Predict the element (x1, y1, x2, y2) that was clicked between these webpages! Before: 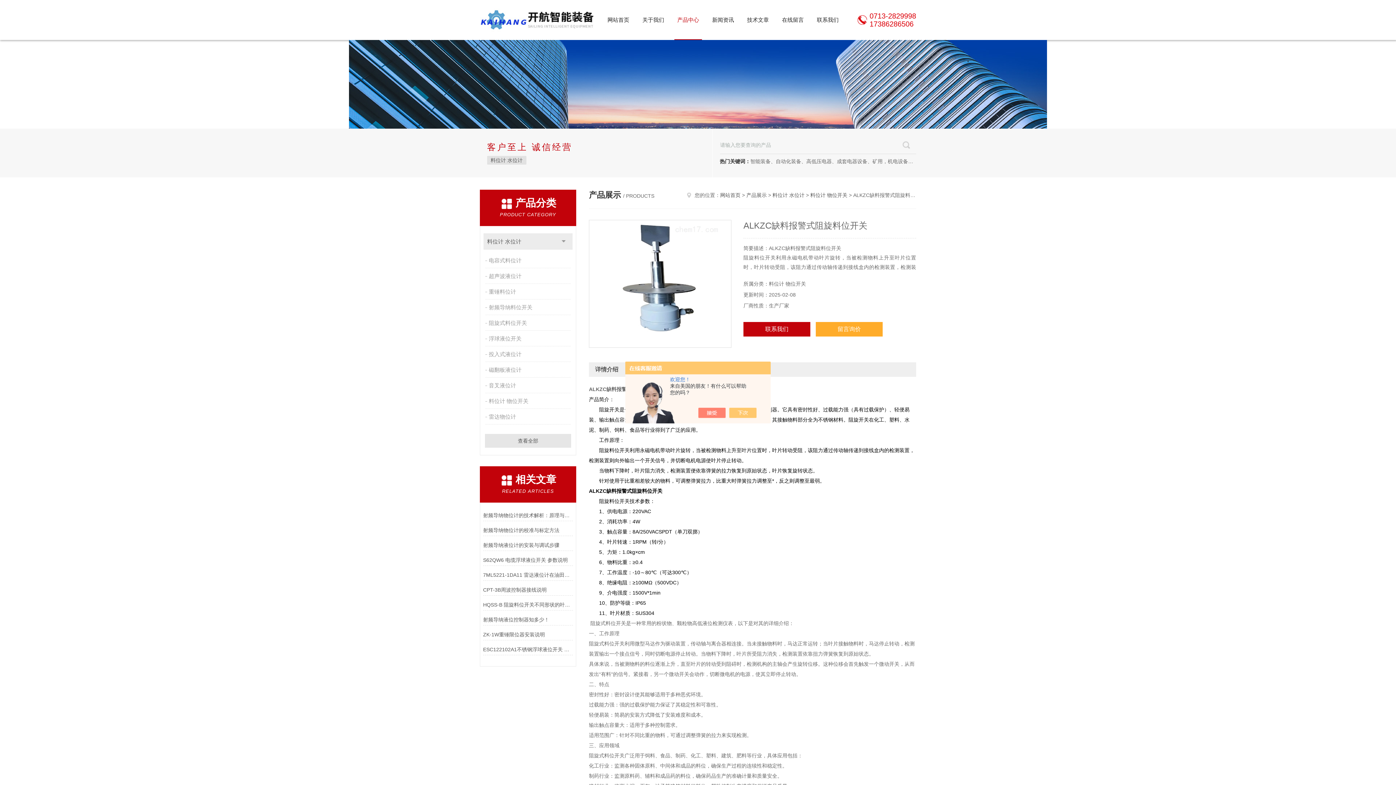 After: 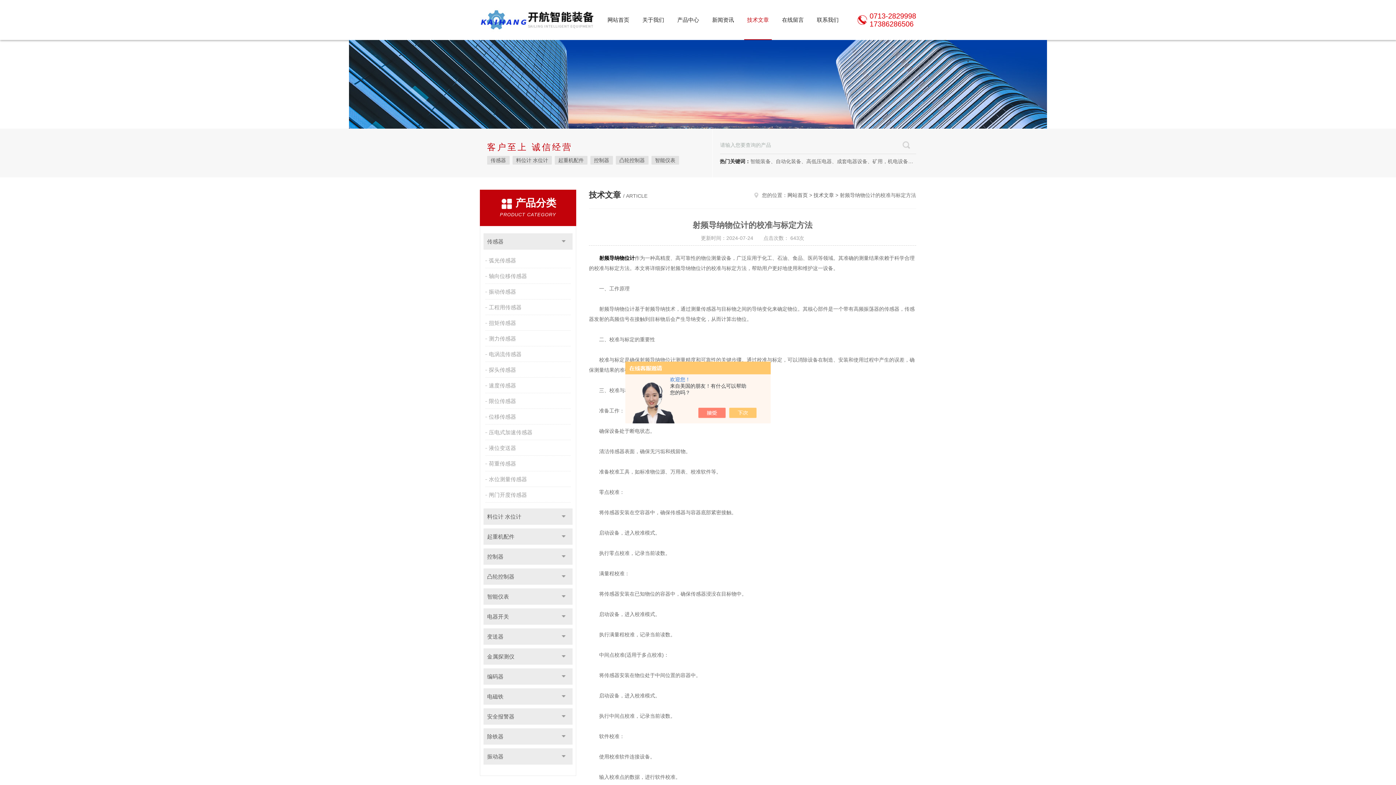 Action: bbox: (483, 525, 573, 536) label: 射频导纳物位计的校准与标定方法